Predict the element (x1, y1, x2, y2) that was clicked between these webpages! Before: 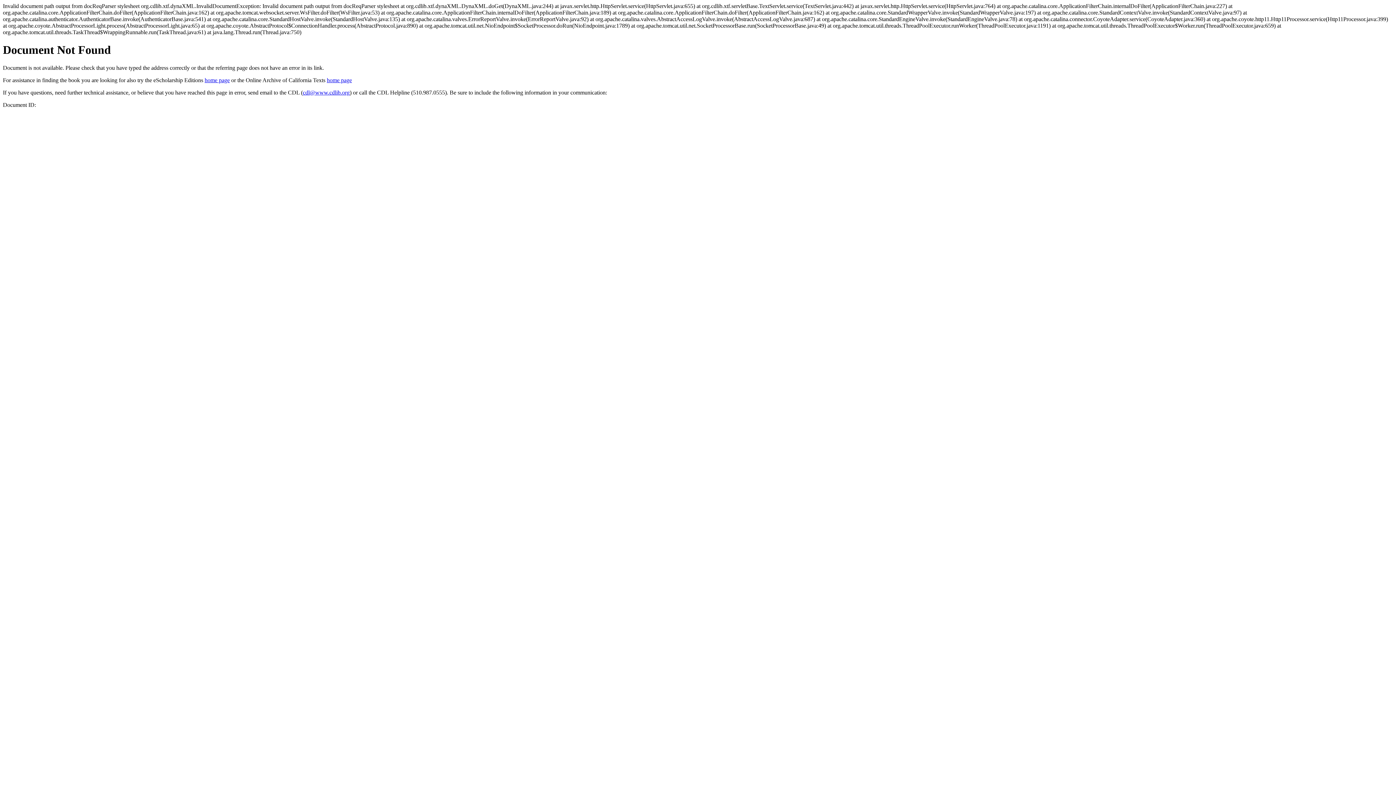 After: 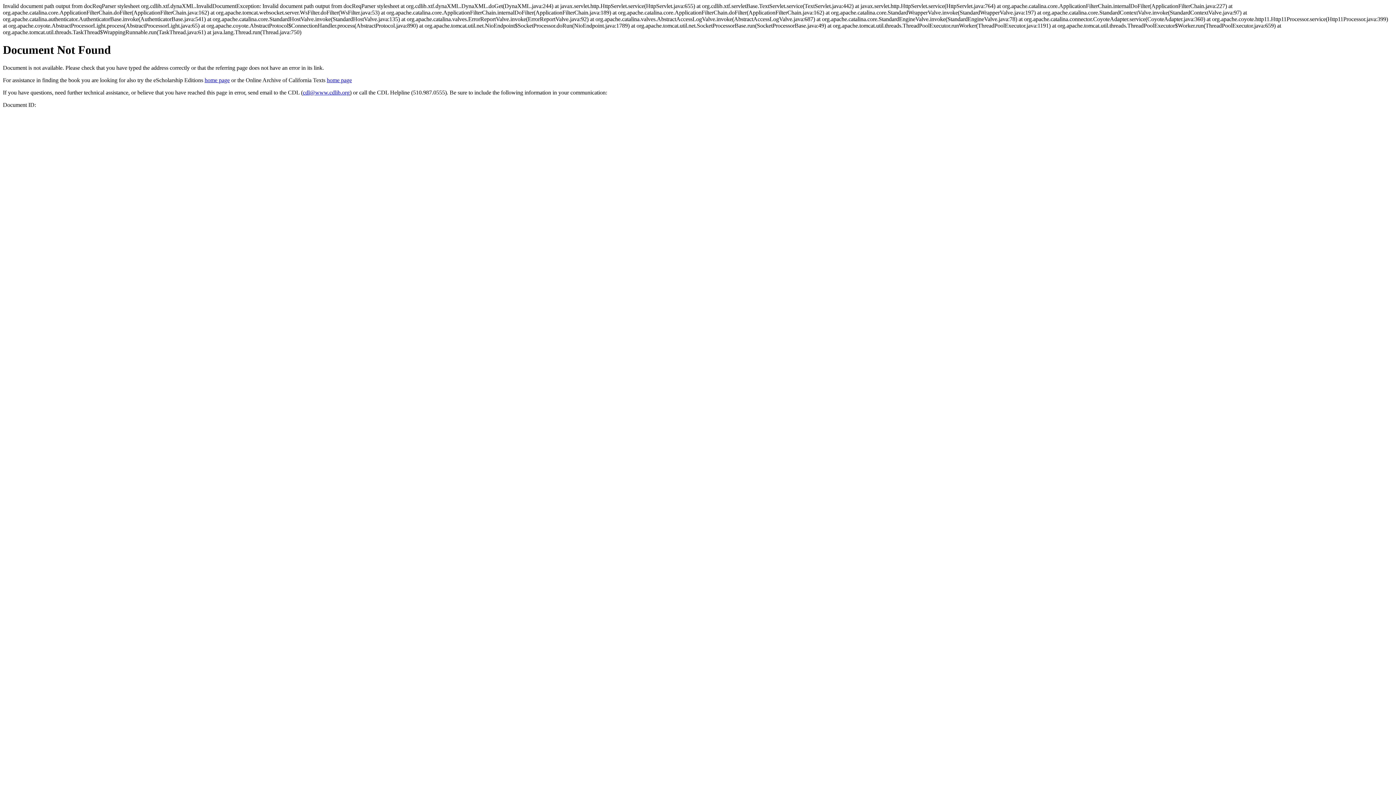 Action: label: cdl@www.cdlib.org bbox: (302, 89, 349, 95)